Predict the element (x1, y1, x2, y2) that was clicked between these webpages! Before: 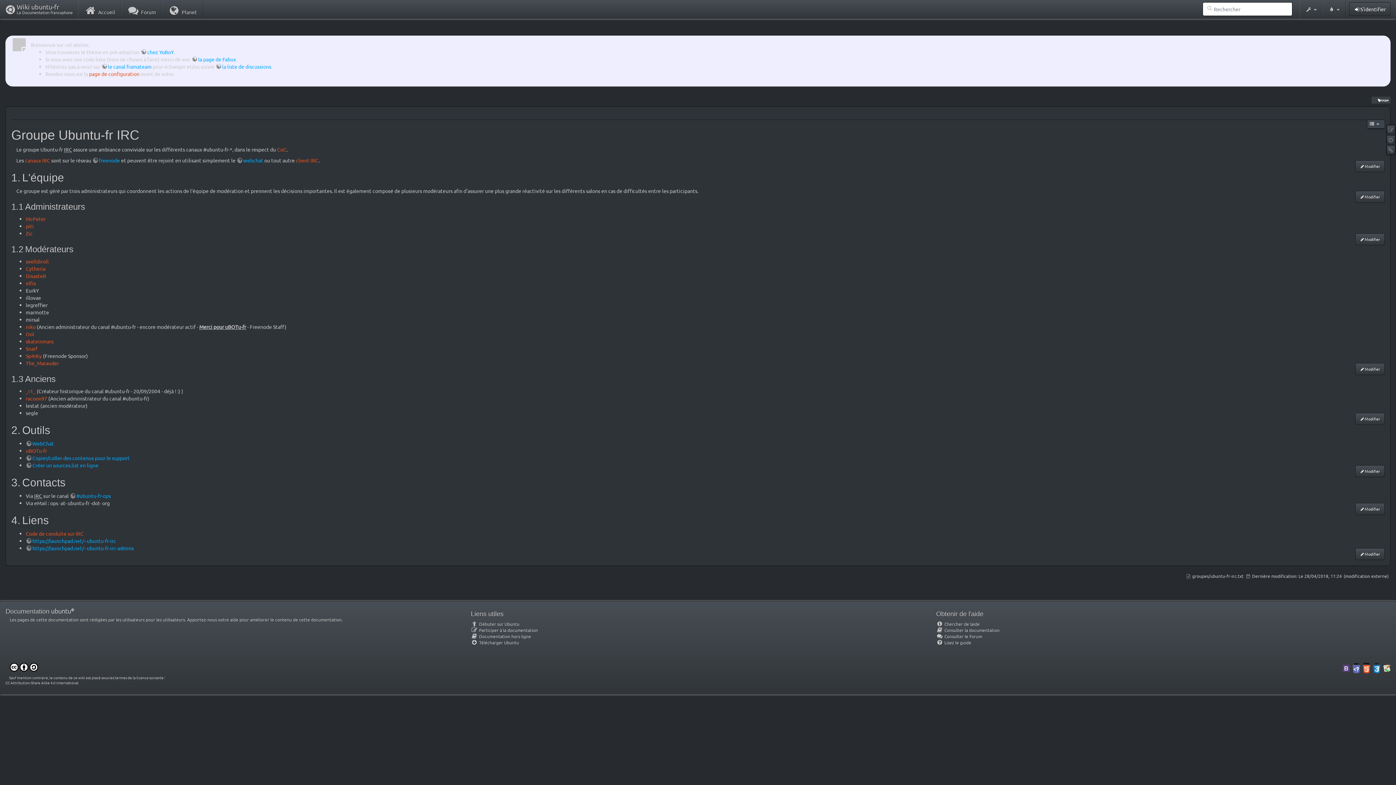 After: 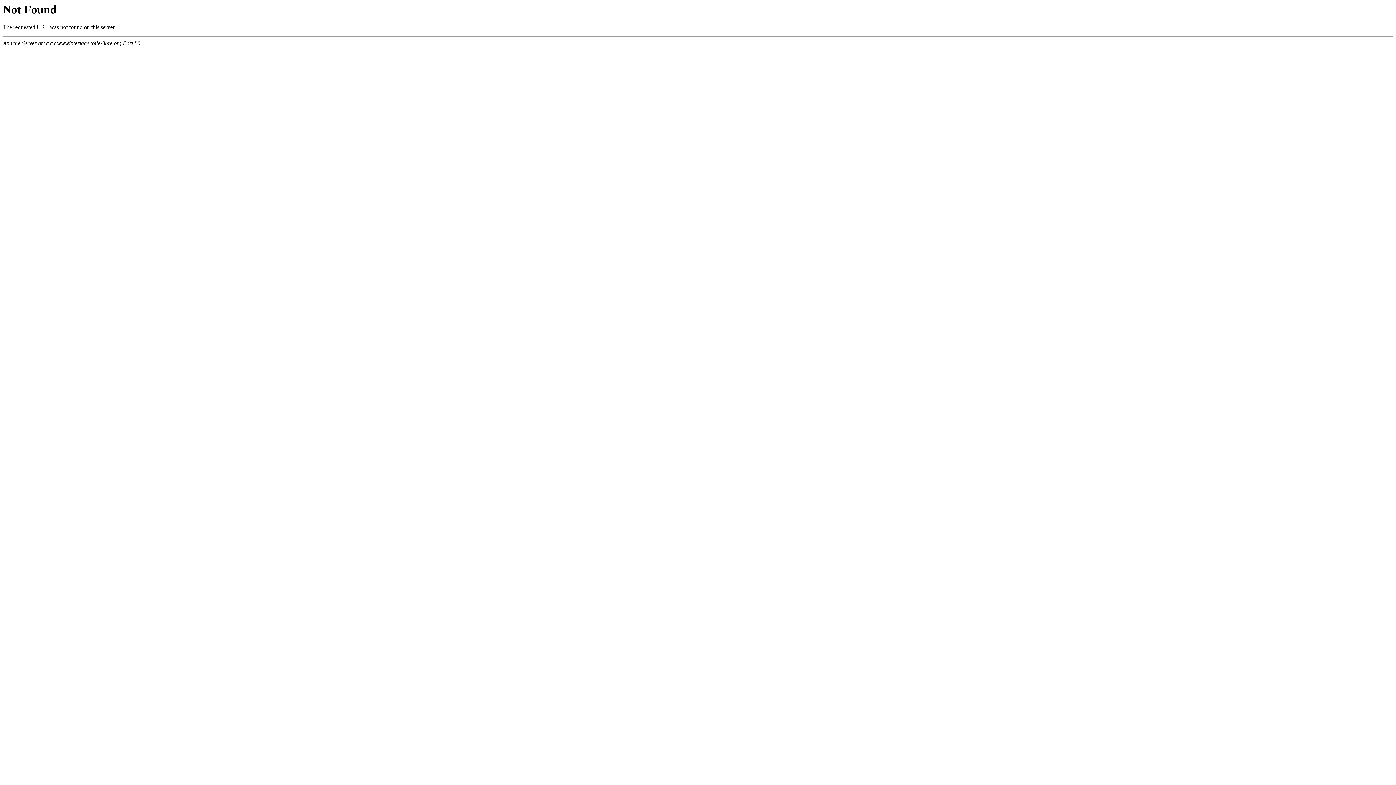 Action: label:  Documentation hors ligne bbox: (470, 633, 531, 639)